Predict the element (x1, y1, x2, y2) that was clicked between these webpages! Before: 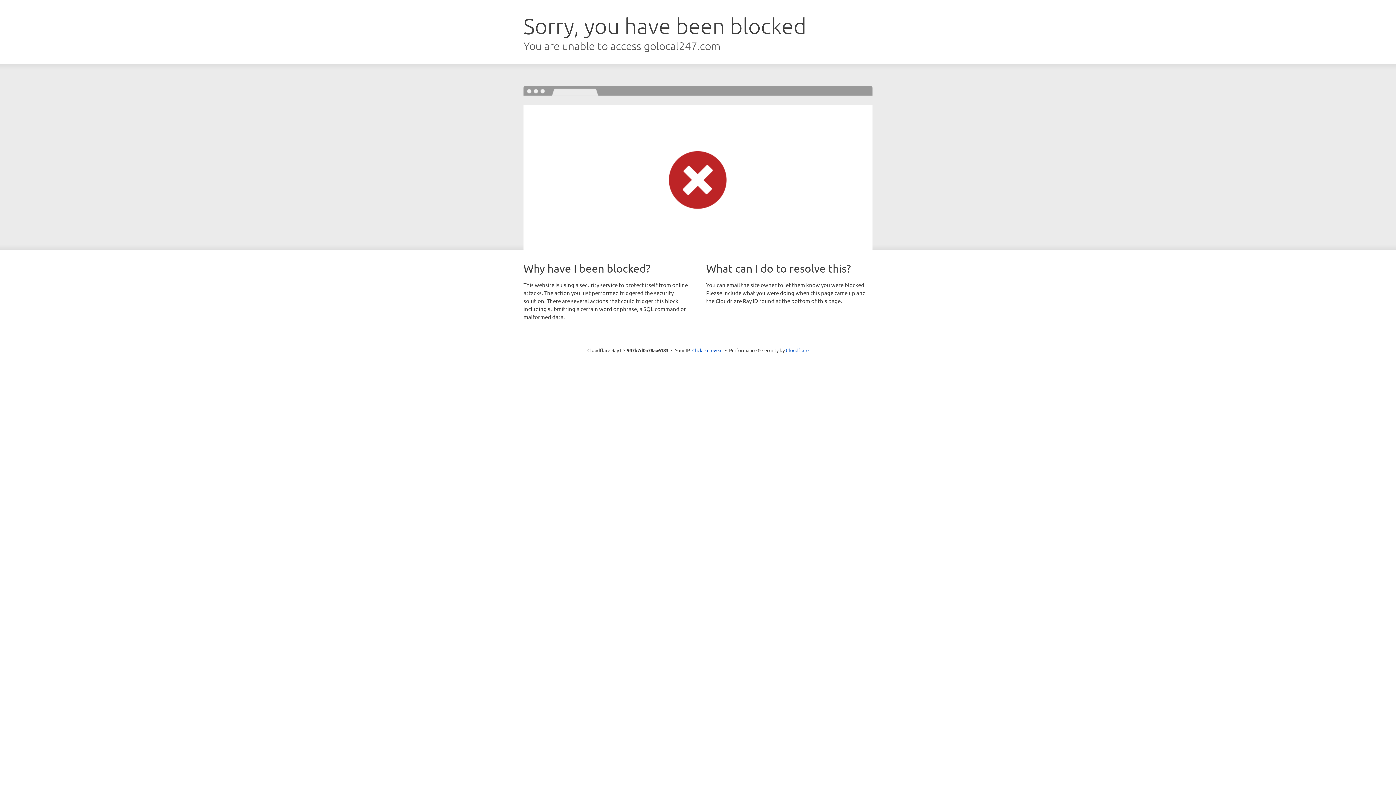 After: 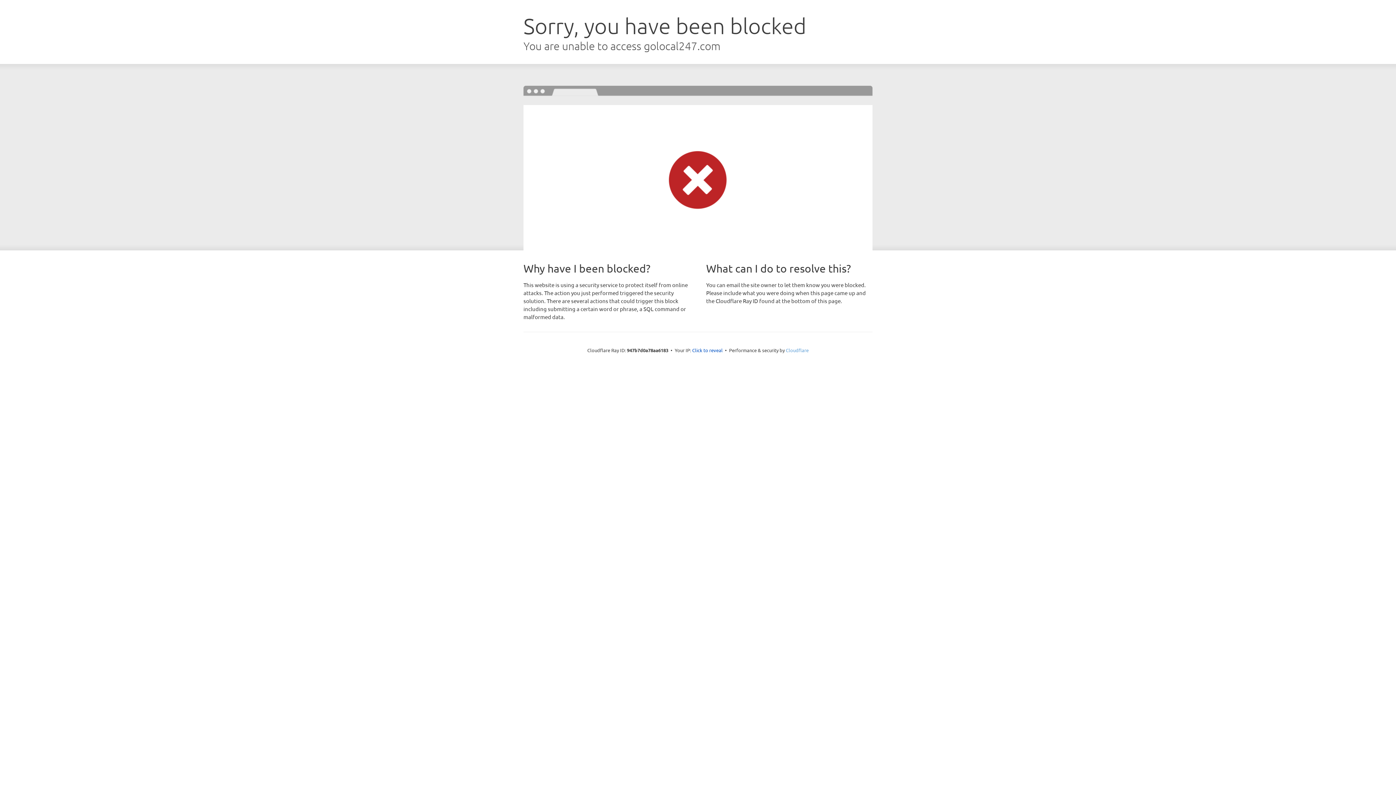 Action: label: Cloudflare bbox: (786, 347, 808, 353)